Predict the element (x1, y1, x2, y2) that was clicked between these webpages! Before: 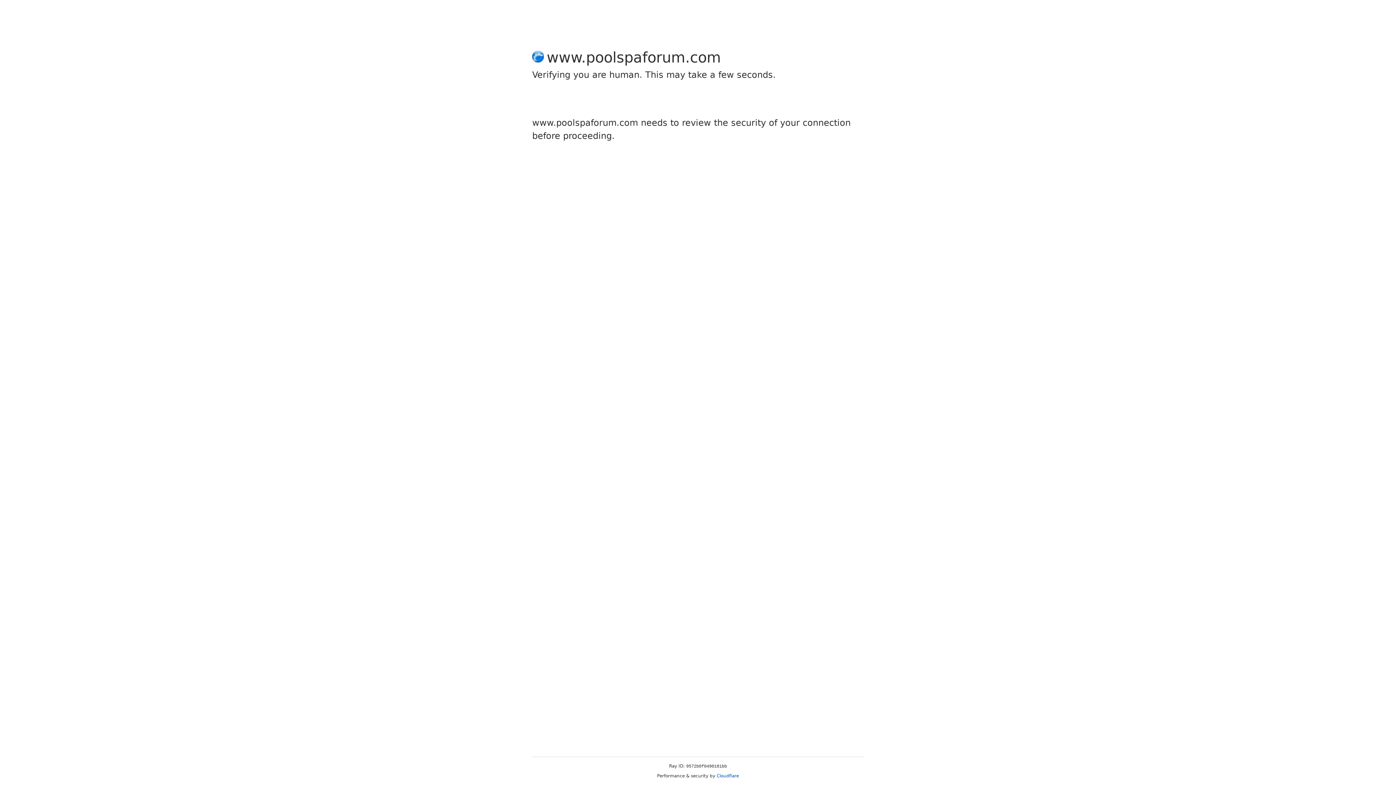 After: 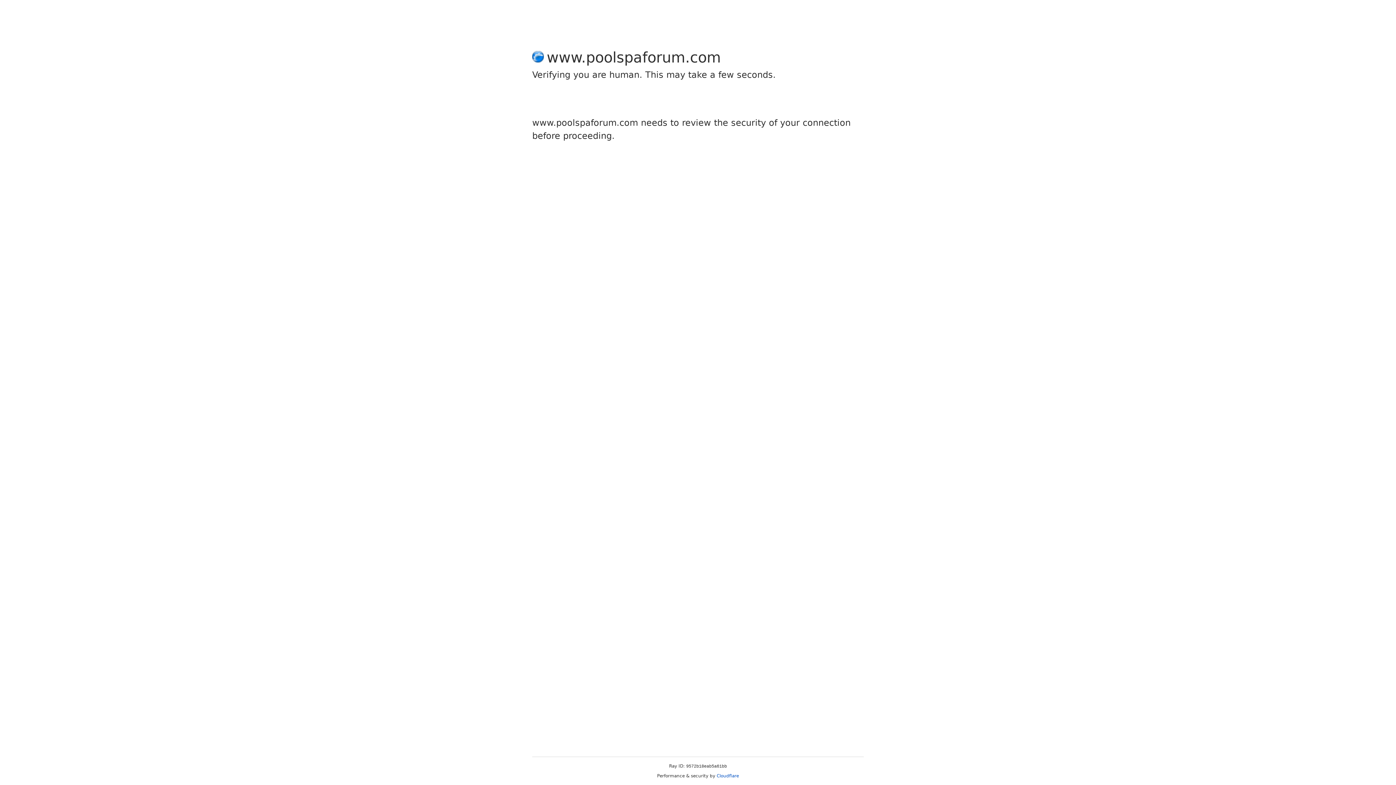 Action: label: Cloudflare bbox: (716, 773, 739, 778)